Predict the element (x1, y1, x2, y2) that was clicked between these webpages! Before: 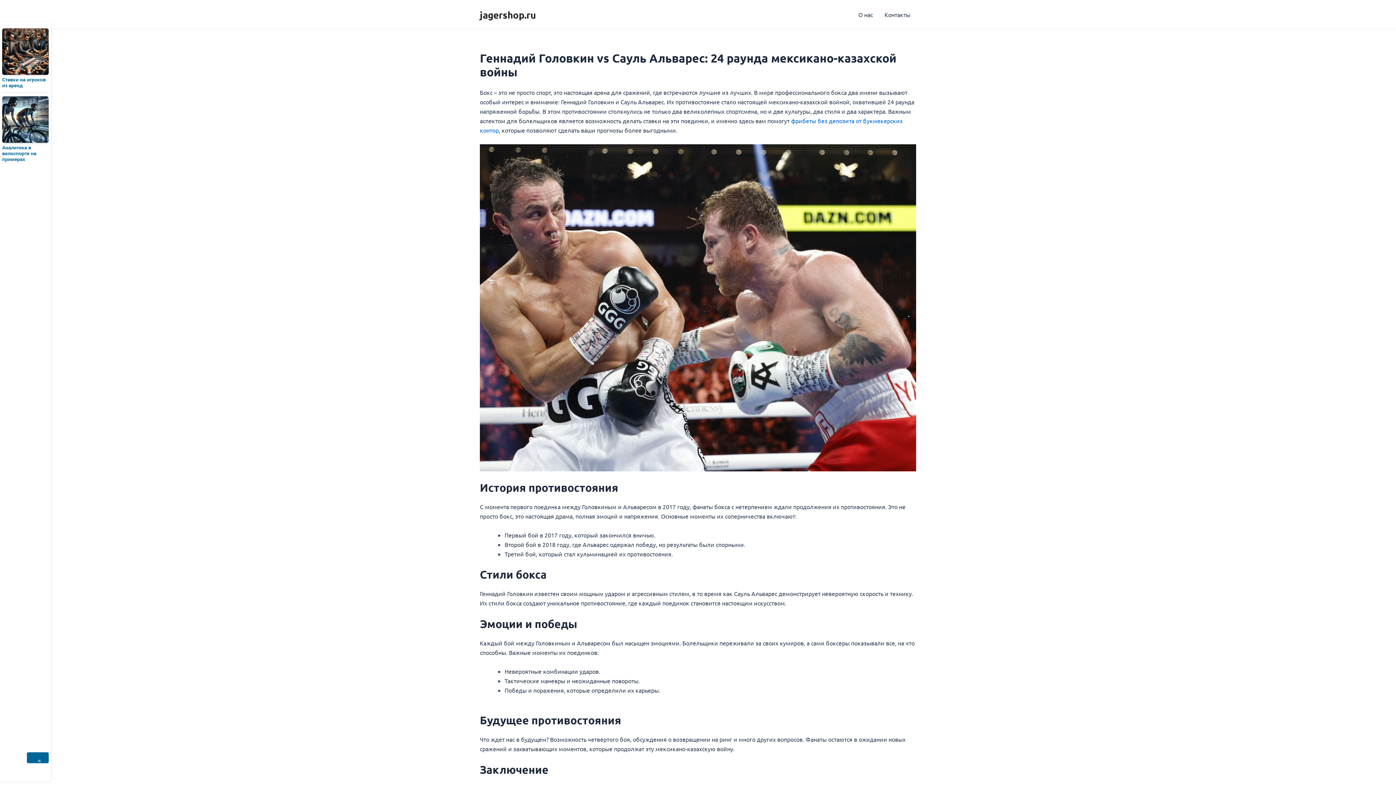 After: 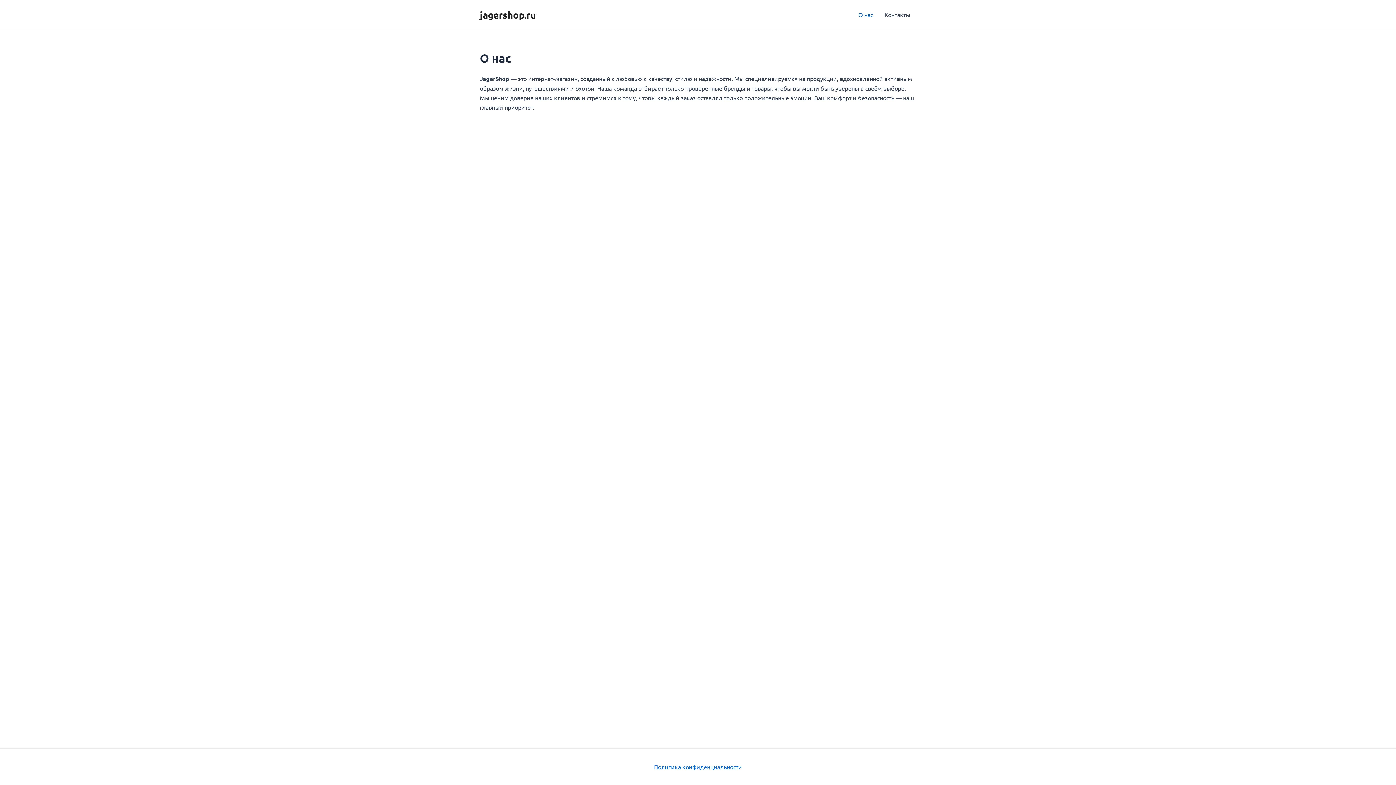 Action: label: О нас bbox: (852, 0, 878, 29)